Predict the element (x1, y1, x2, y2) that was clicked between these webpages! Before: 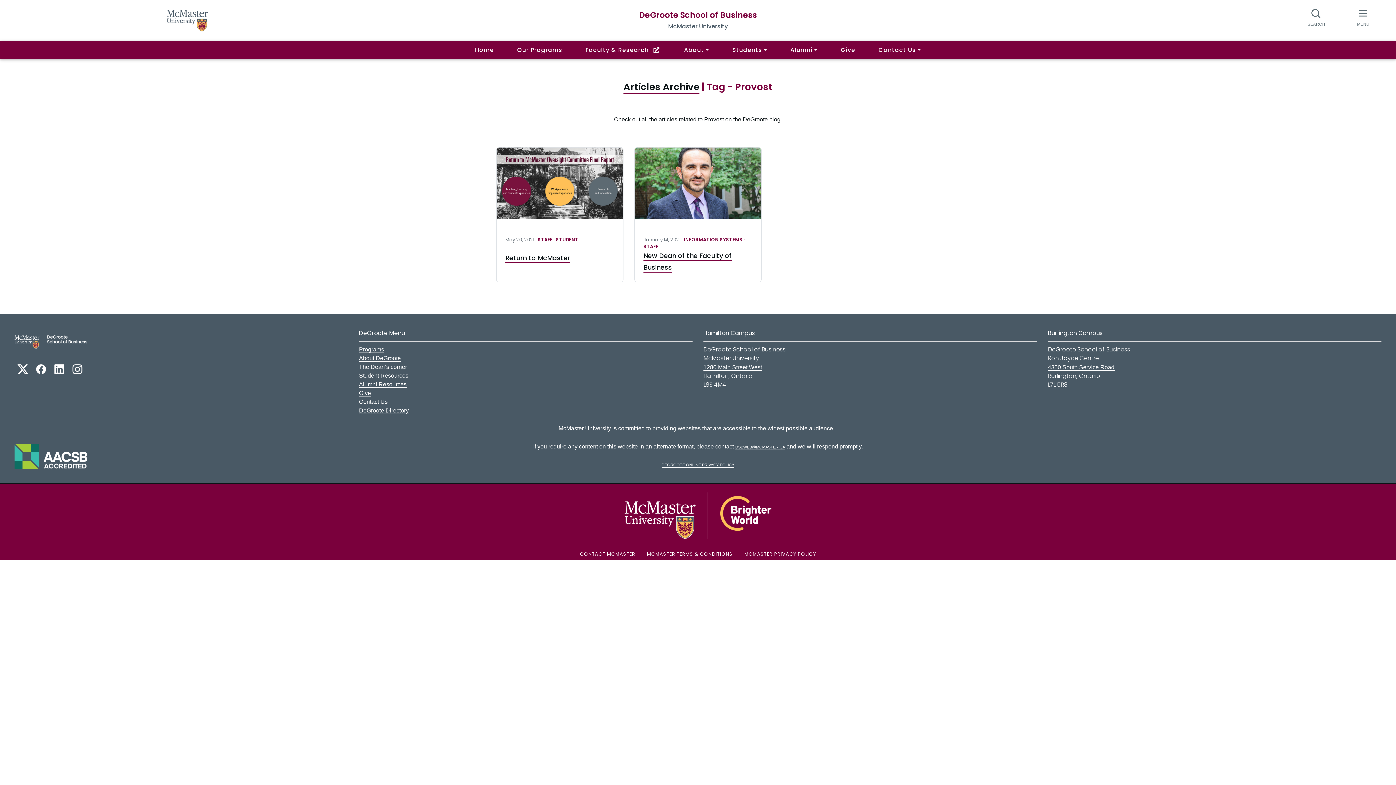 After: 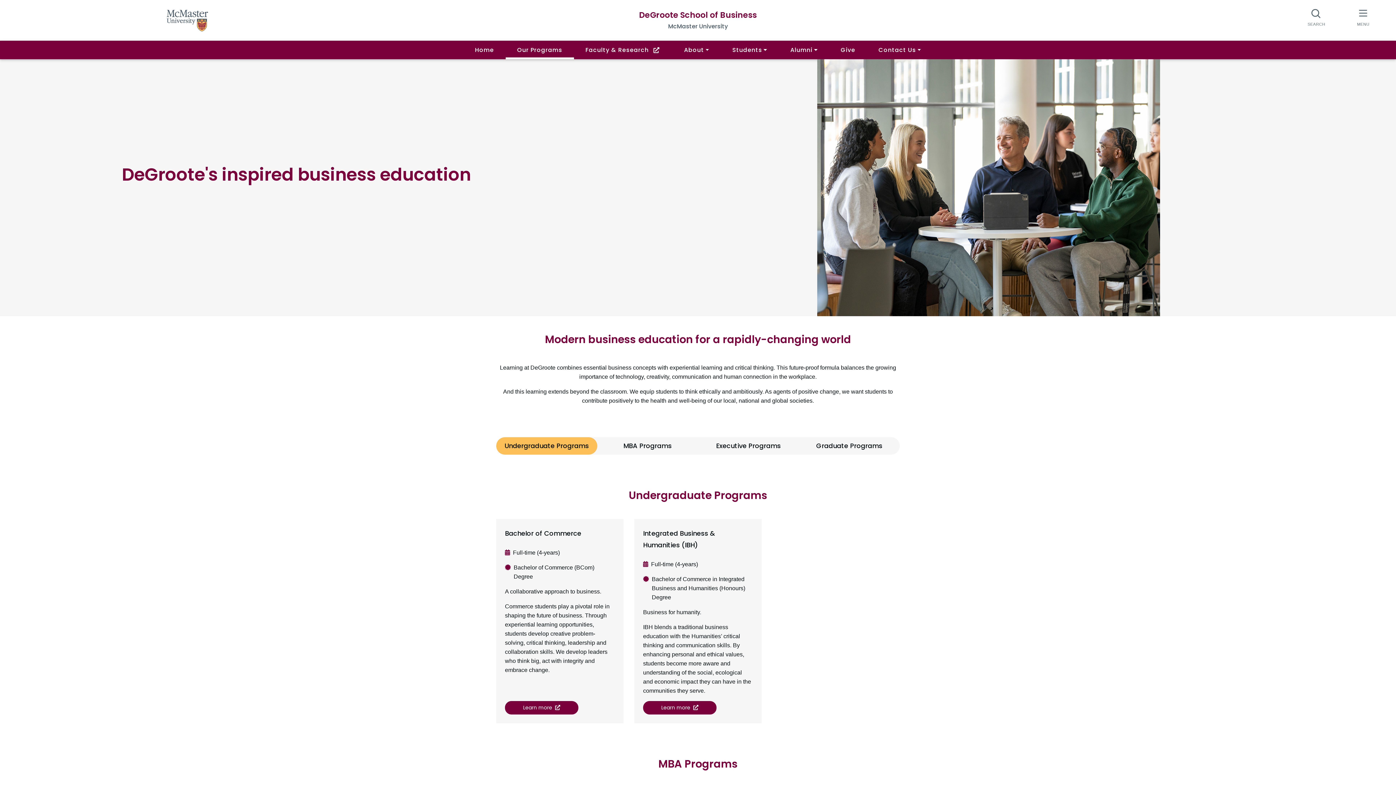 Action: bbox: (359, 346, 384, 352) label: Programs